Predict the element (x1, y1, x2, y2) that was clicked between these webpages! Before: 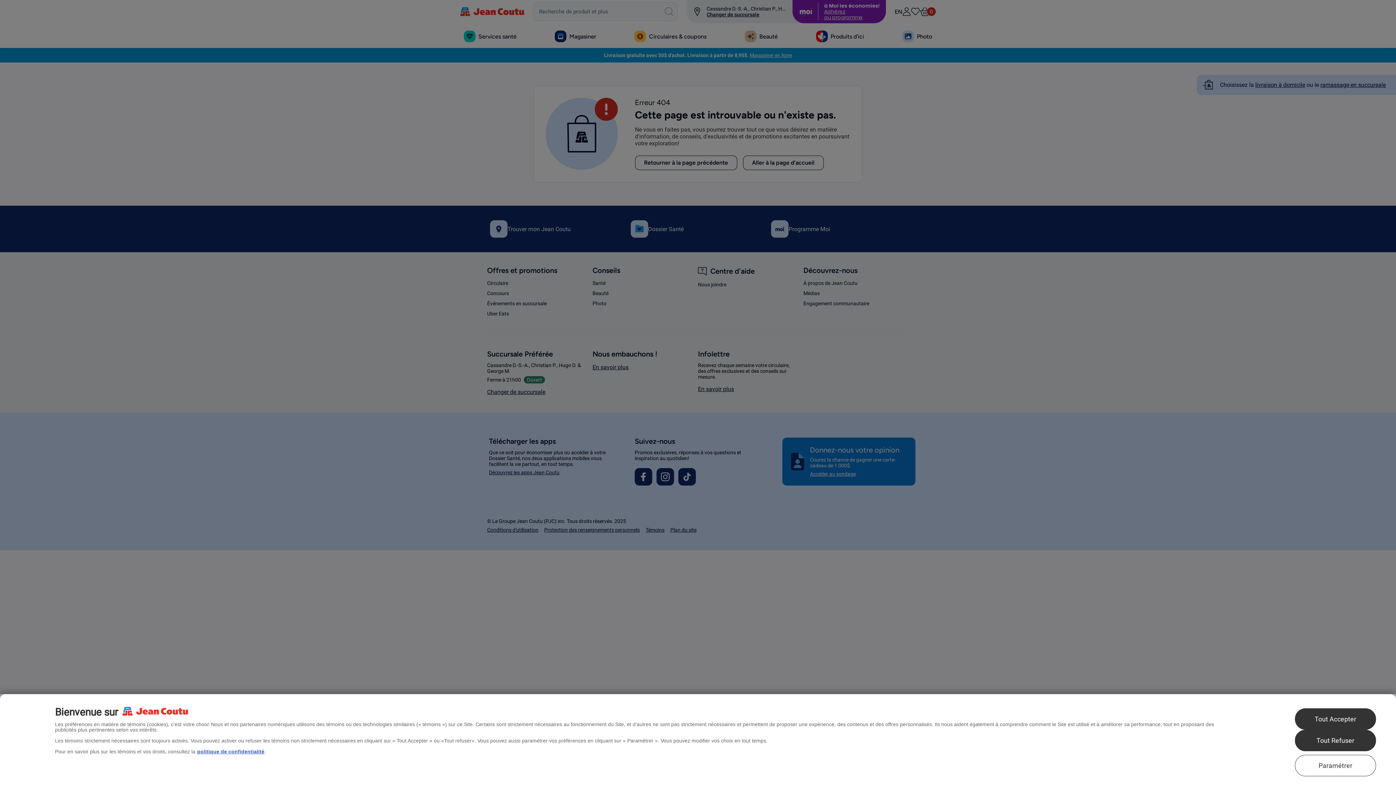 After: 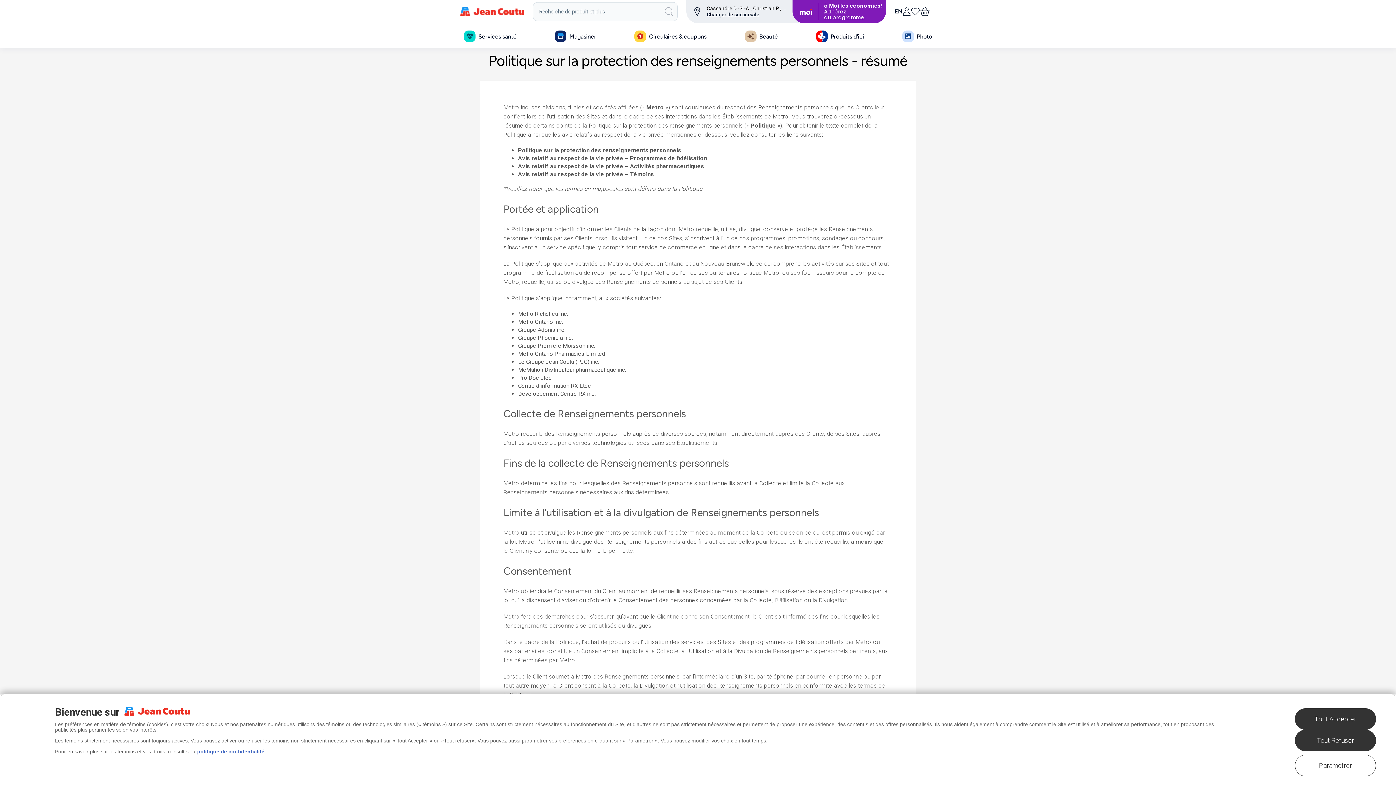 Action: bbox: (197, 749, 264, 754) label: politique de confidentialité